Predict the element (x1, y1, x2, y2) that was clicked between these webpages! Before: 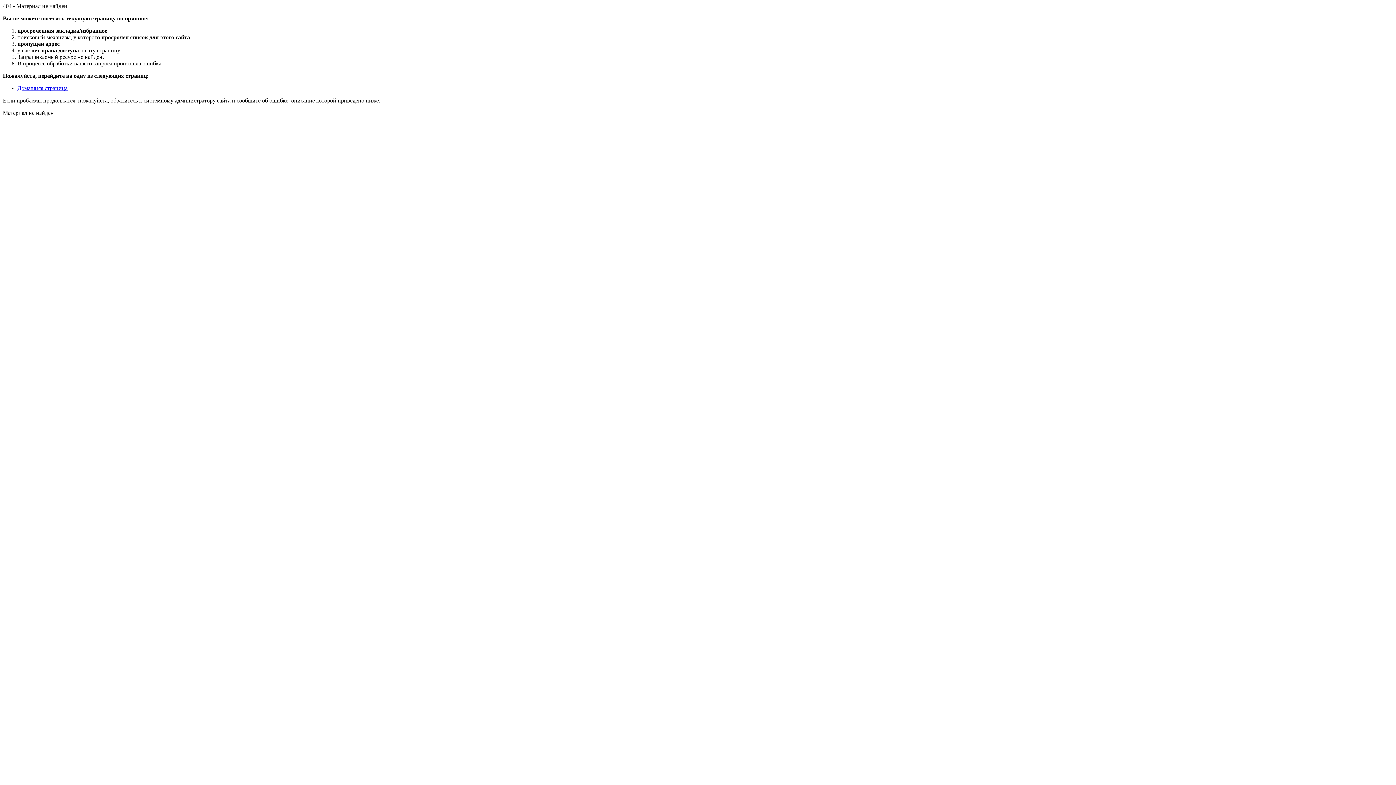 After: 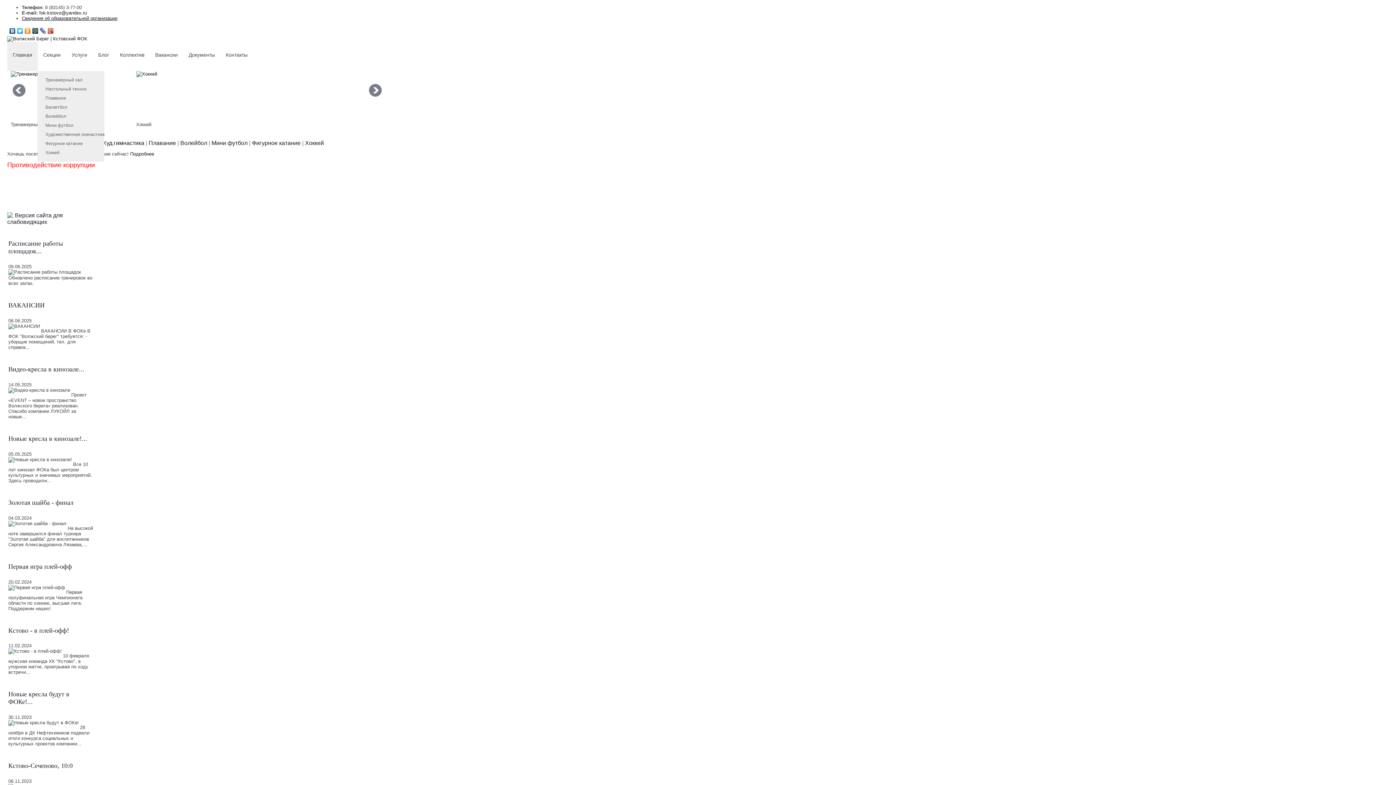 Action: label: Домашняя страница bbox: (17, 85, 67, 91)